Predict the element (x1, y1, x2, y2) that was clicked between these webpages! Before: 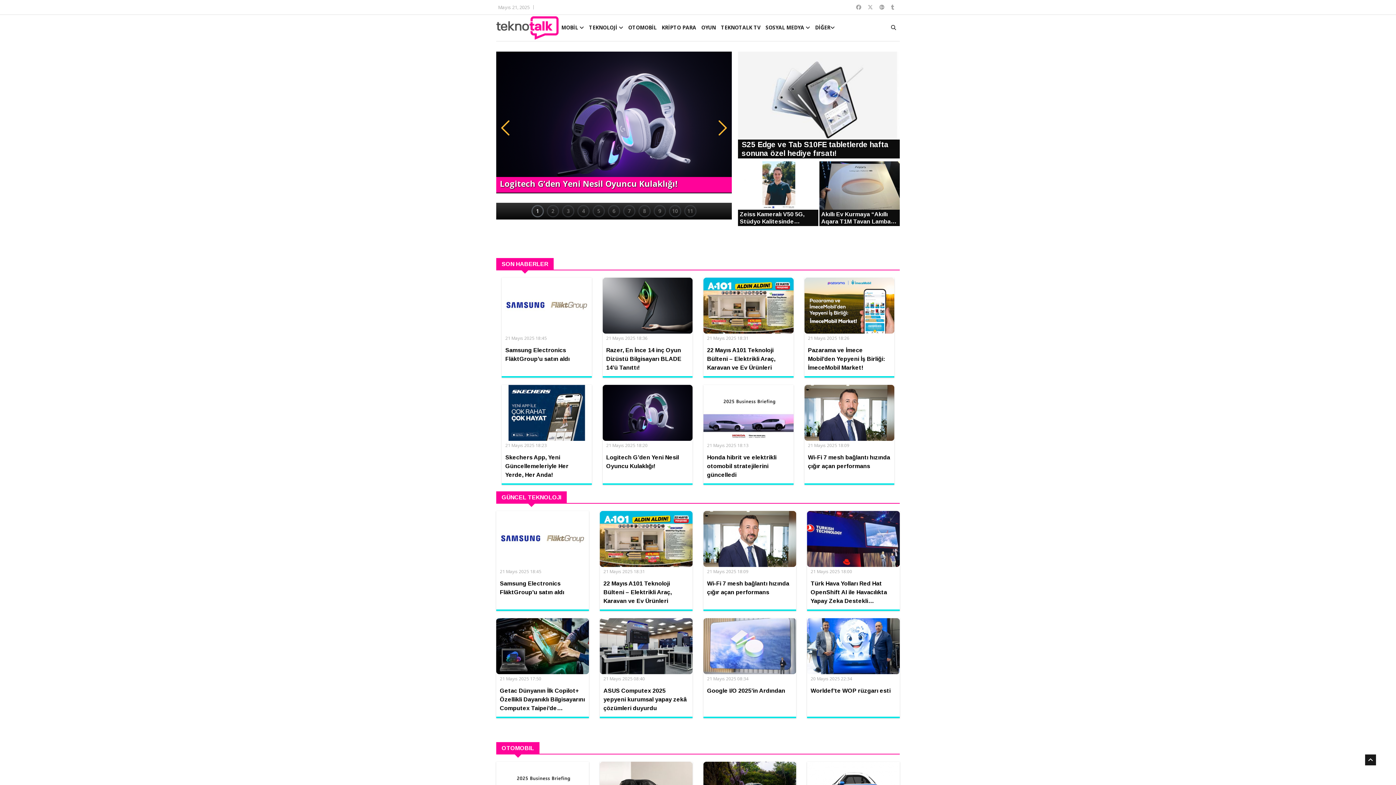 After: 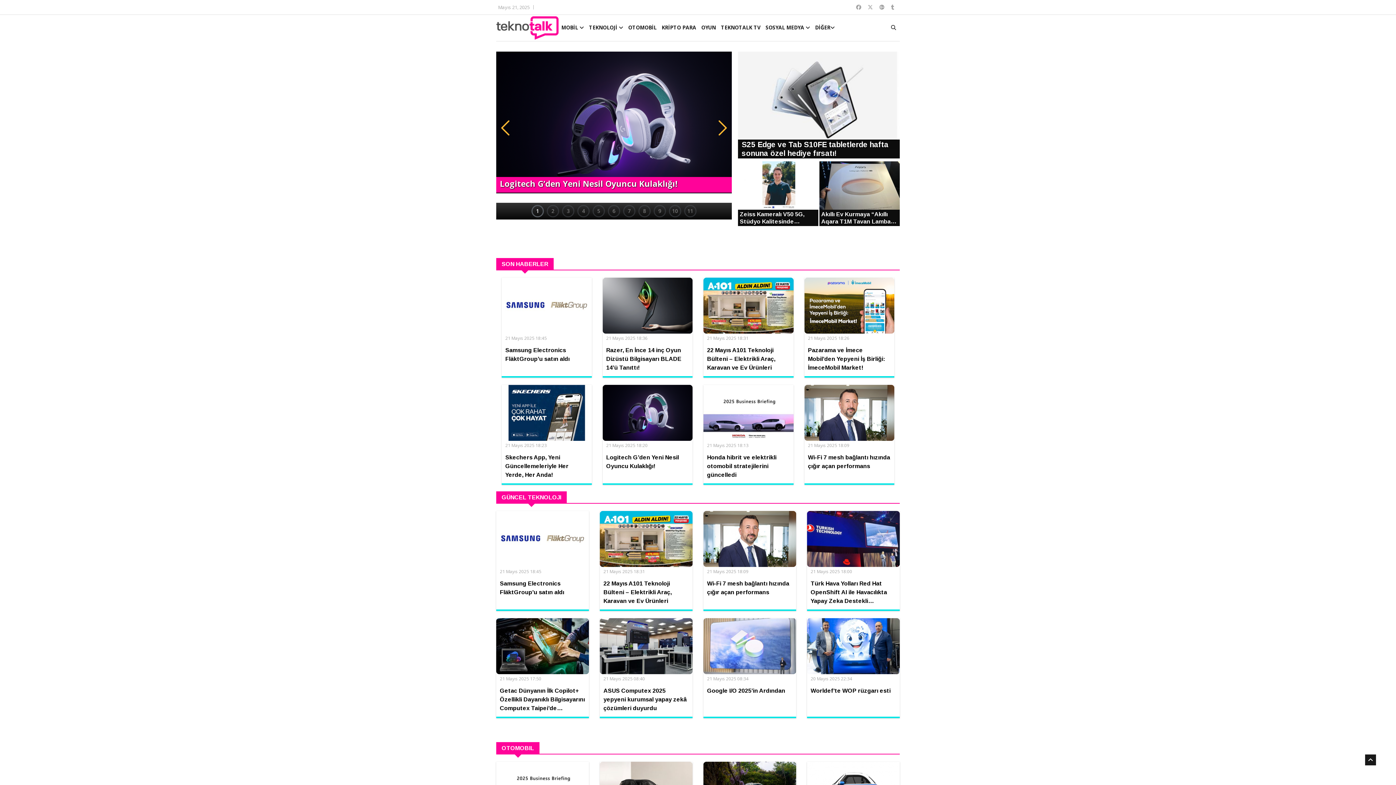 Action: label: Go to slide 1 bbox: (531, 205, 544, 217)